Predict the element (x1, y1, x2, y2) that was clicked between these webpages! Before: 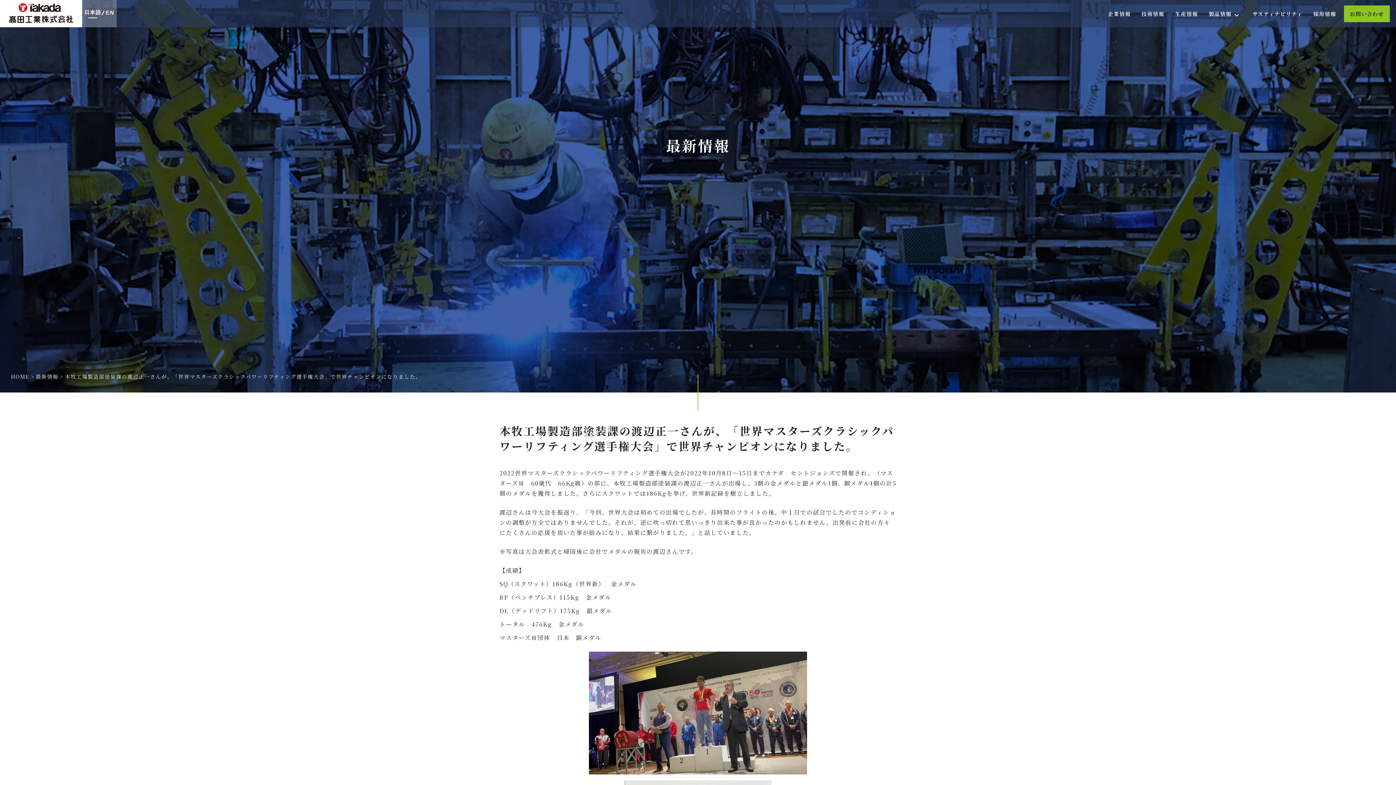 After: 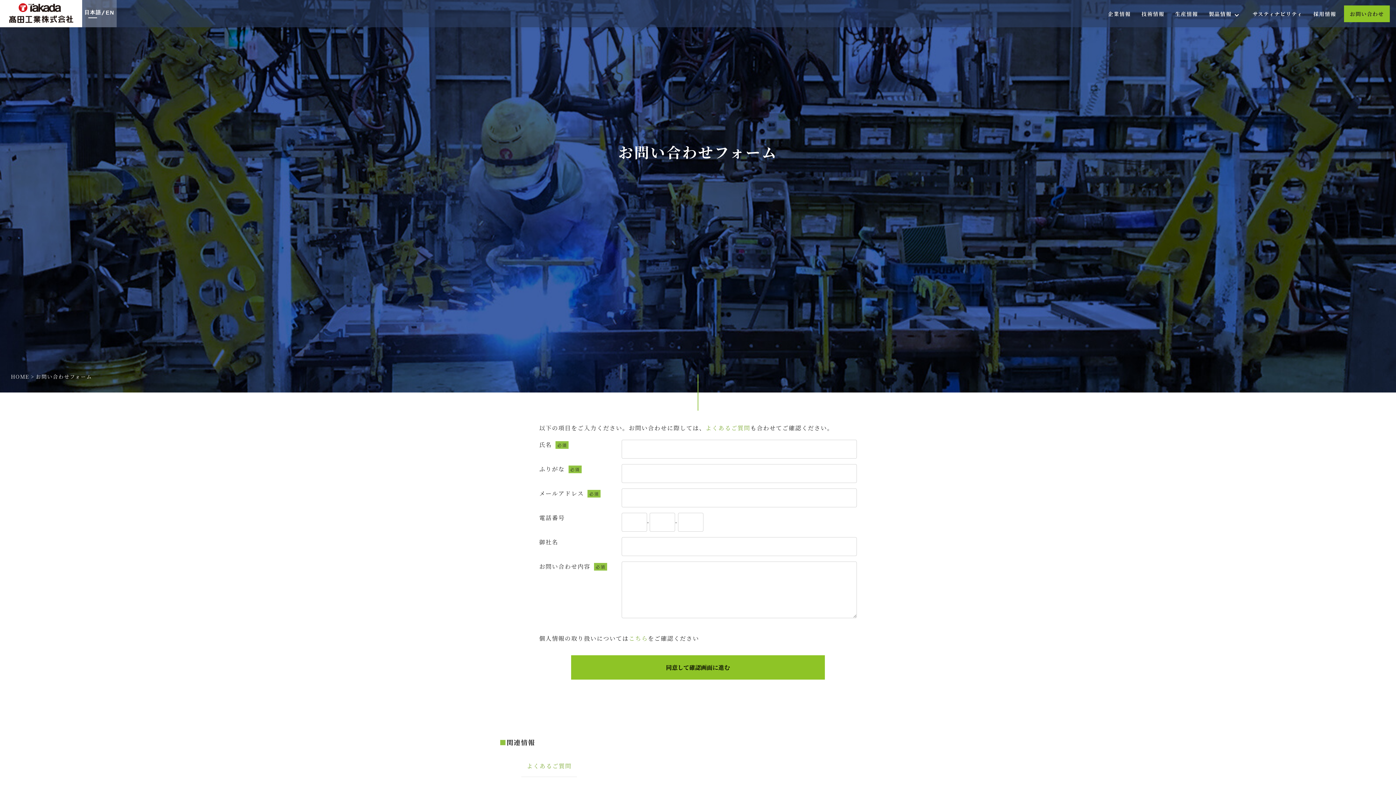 Action: bbox: (1344, 5, 1390, 22) label: お問い合わせ